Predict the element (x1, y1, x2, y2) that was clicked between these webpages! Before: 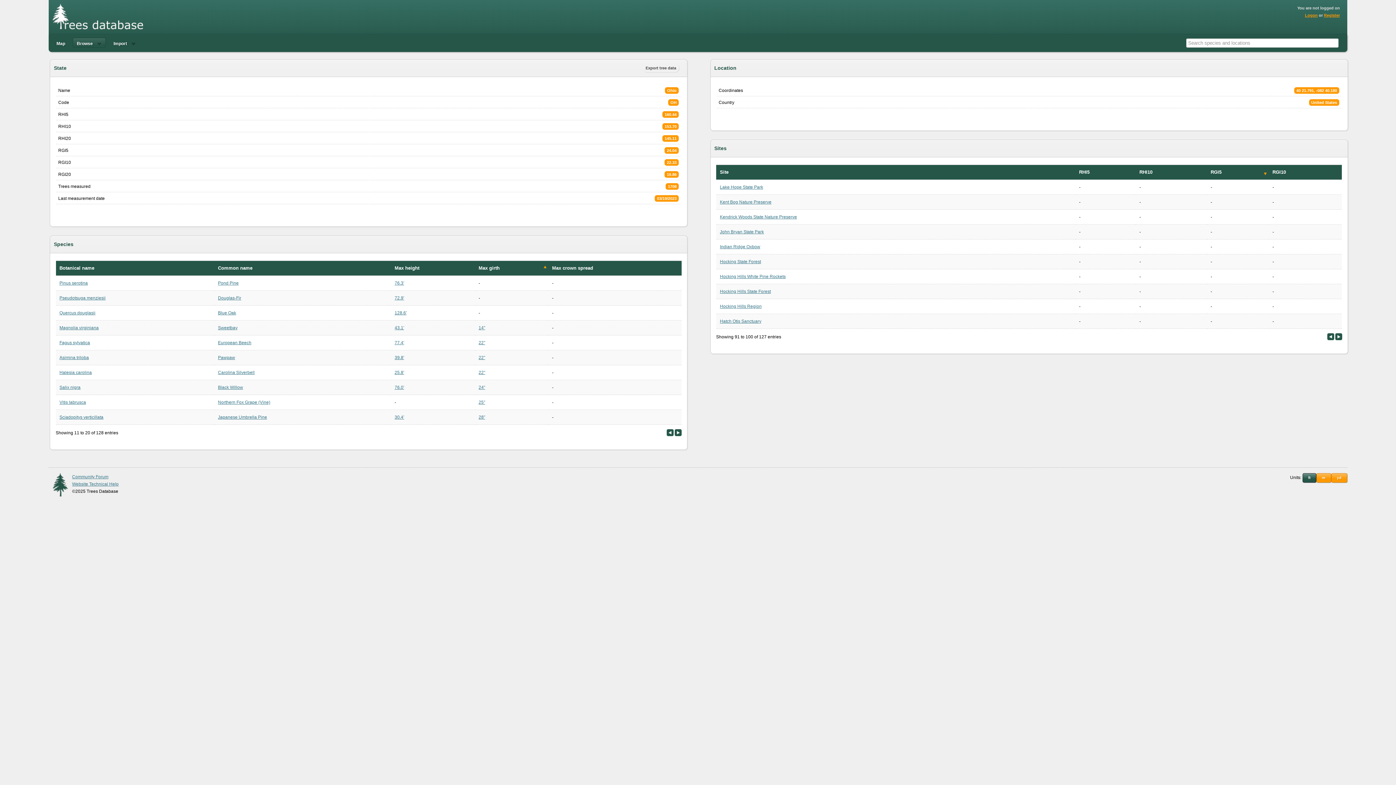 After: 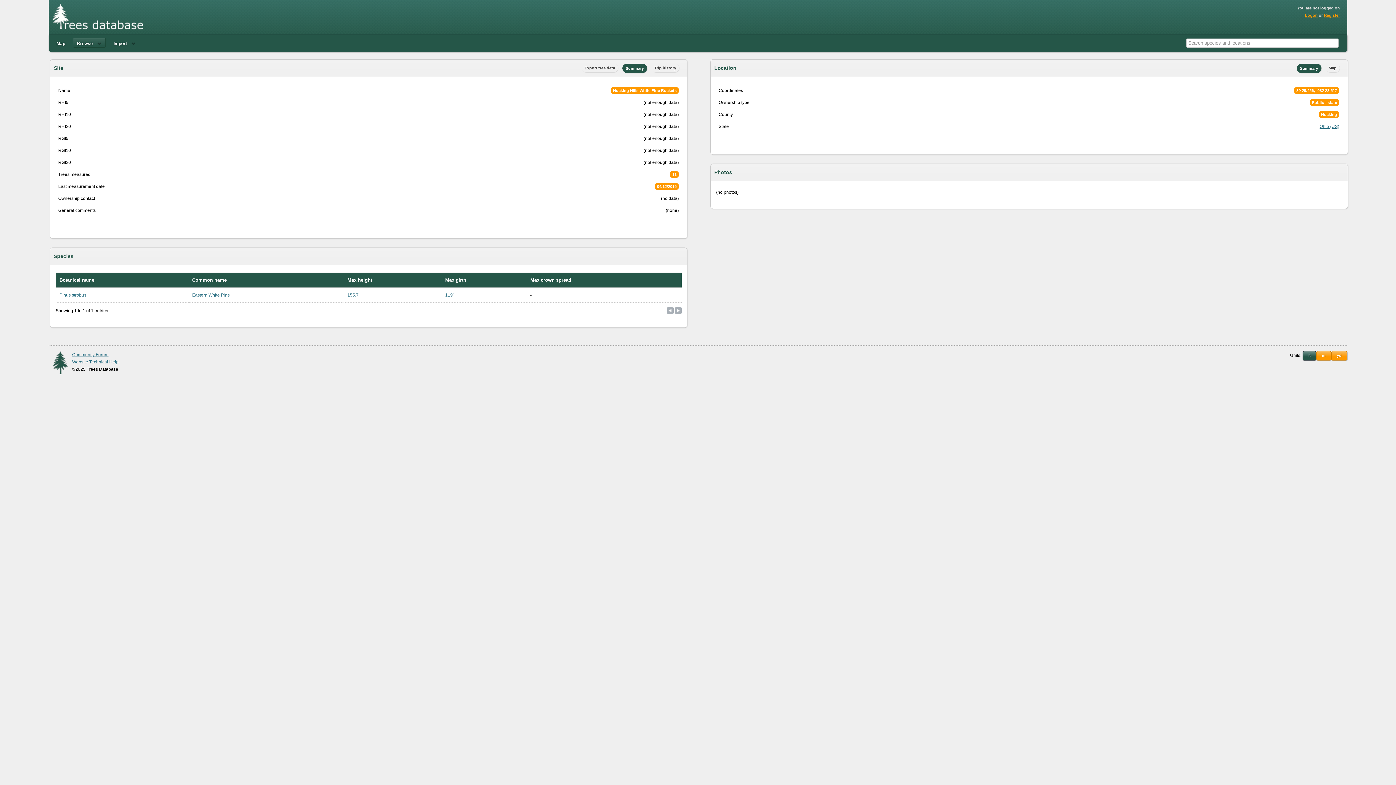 Action: bbox: (720, 274, 785, 279) label: Hocking Hills White Pine Rockets